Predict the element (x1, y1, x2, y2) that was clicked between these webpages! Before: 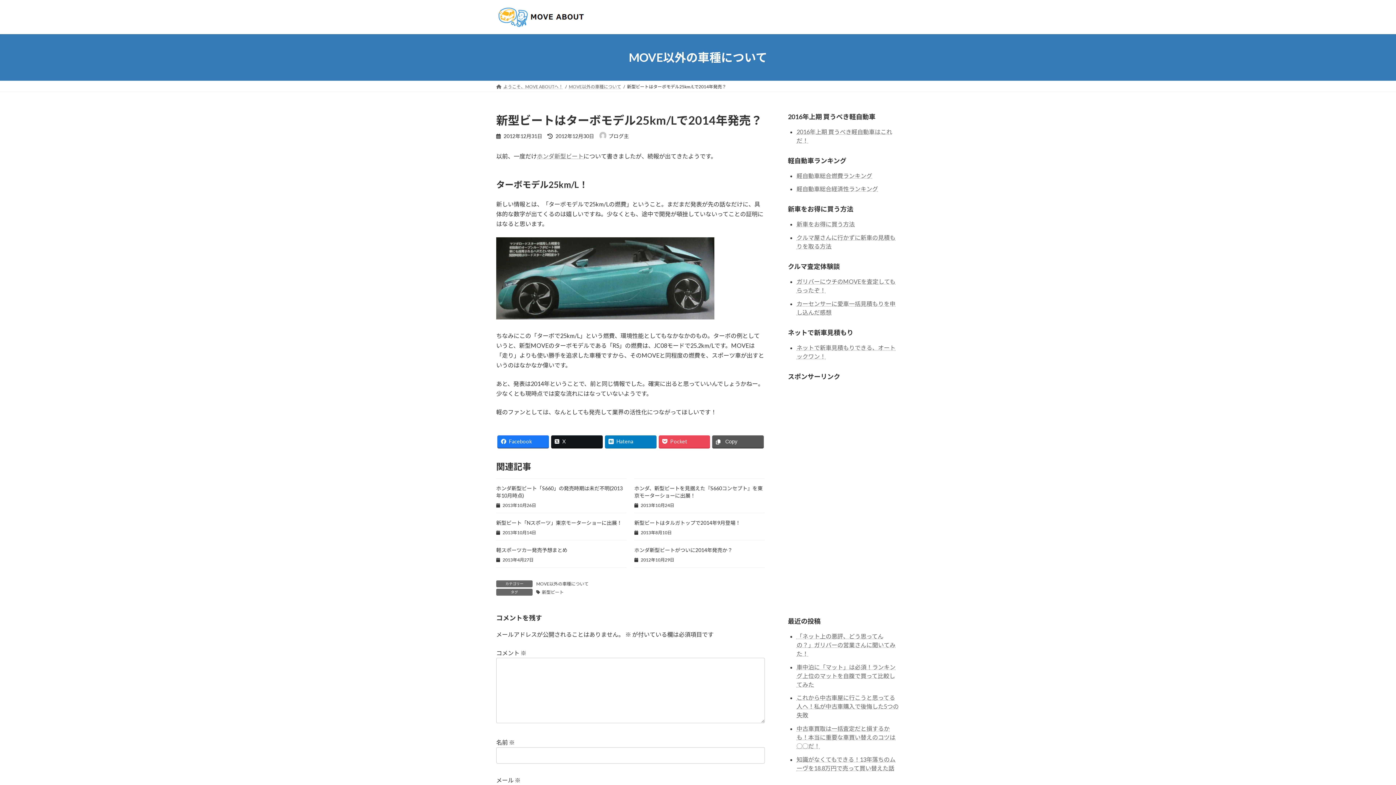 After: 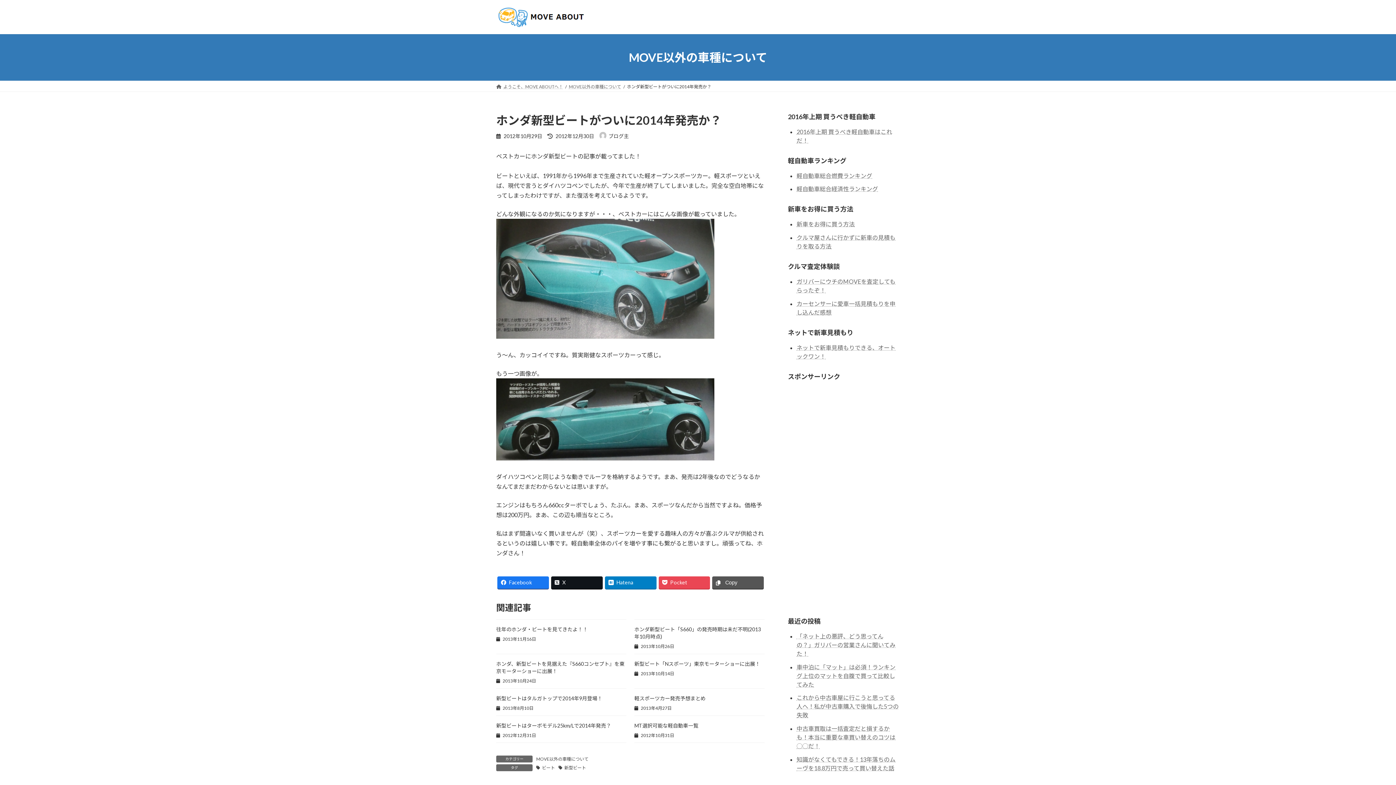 Action: bbox: (634, 547, 732, 553) label: ホンダ新型ビートがついに2014年発売か？